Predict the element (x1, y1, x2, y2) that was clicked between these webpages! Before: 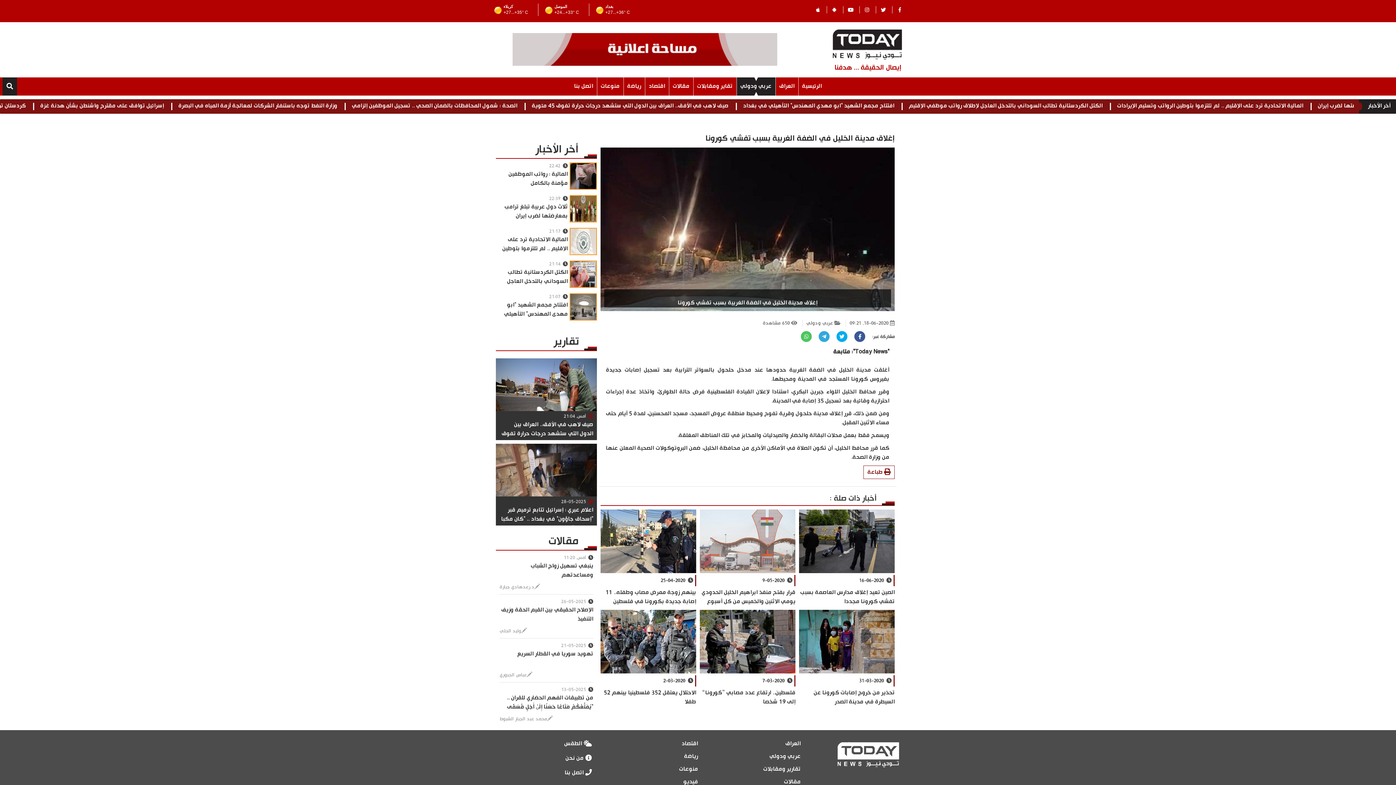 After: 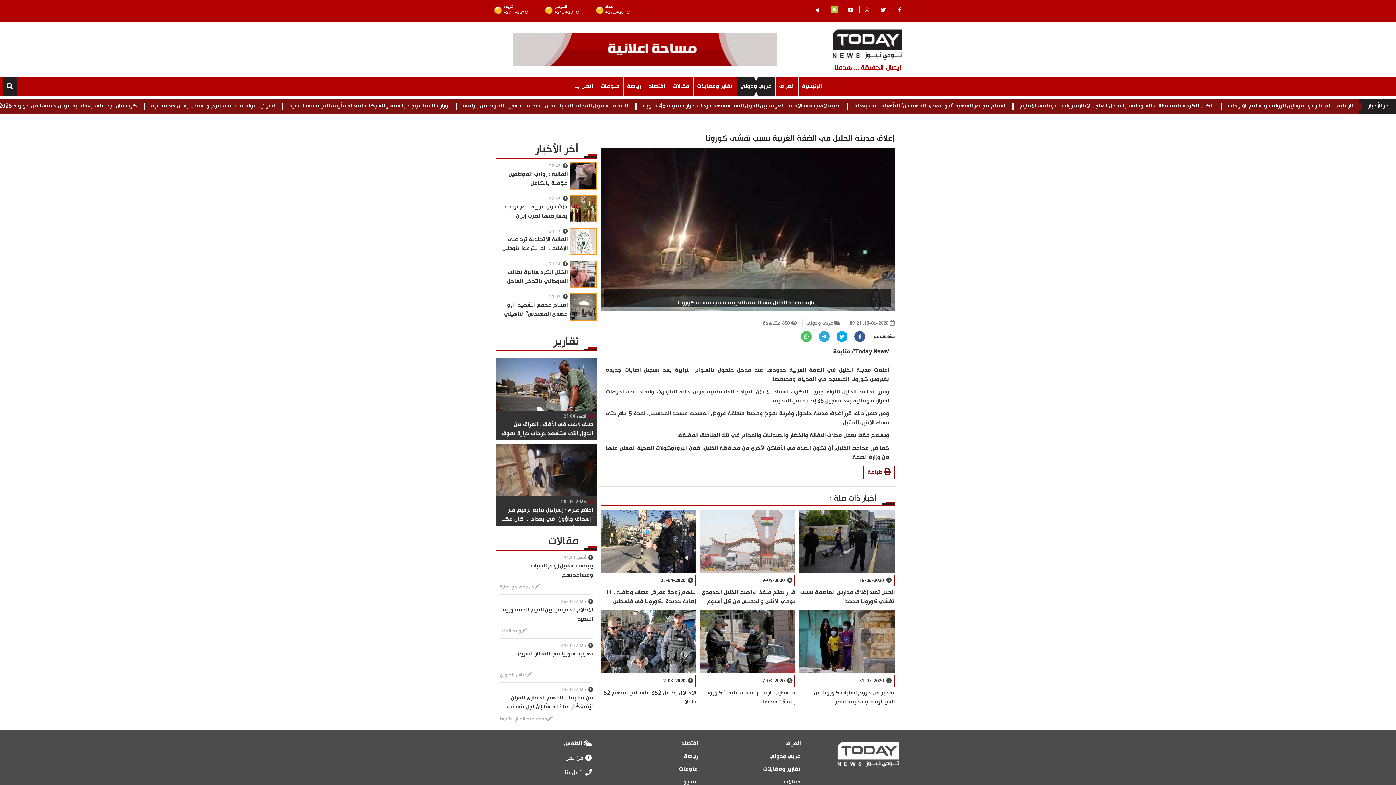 Action: bbox: (830, 6, 838, 13)